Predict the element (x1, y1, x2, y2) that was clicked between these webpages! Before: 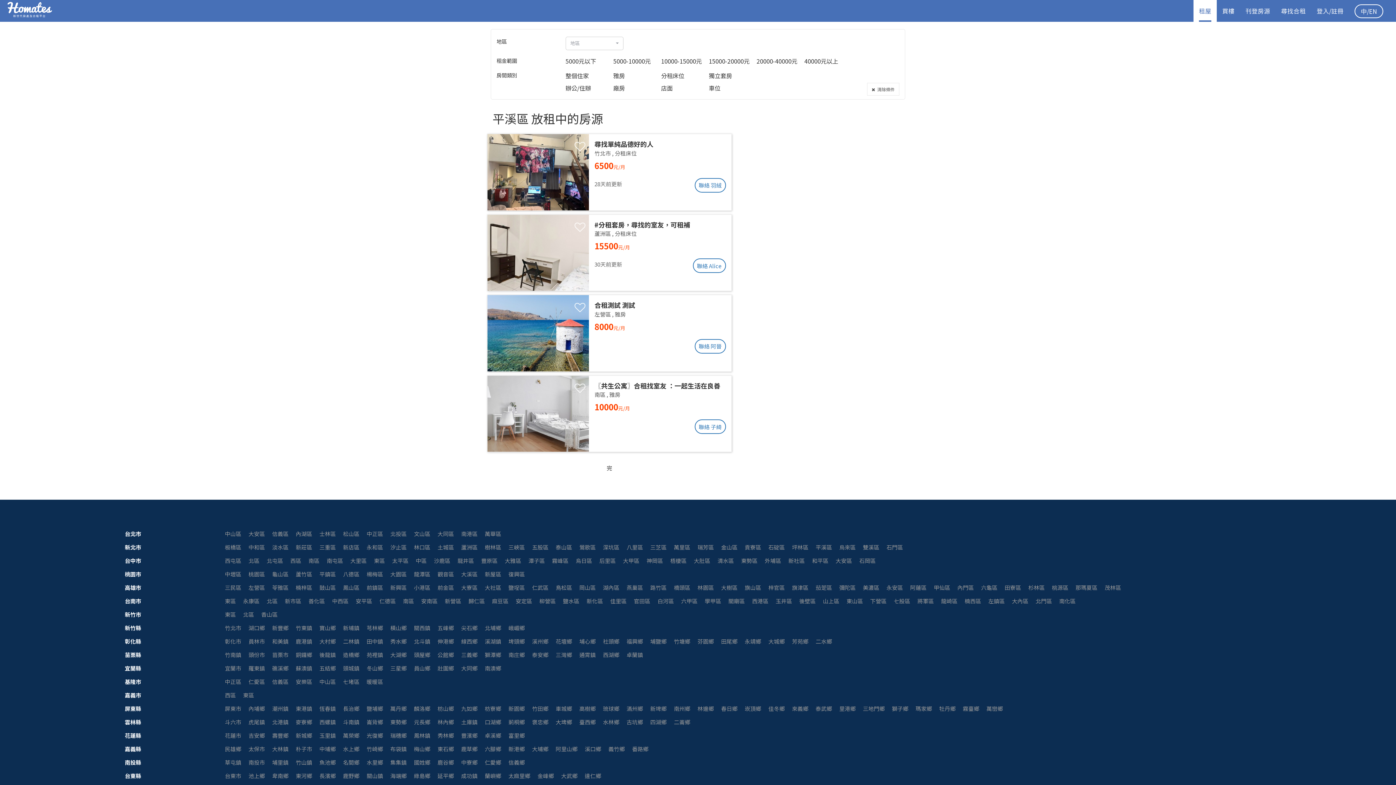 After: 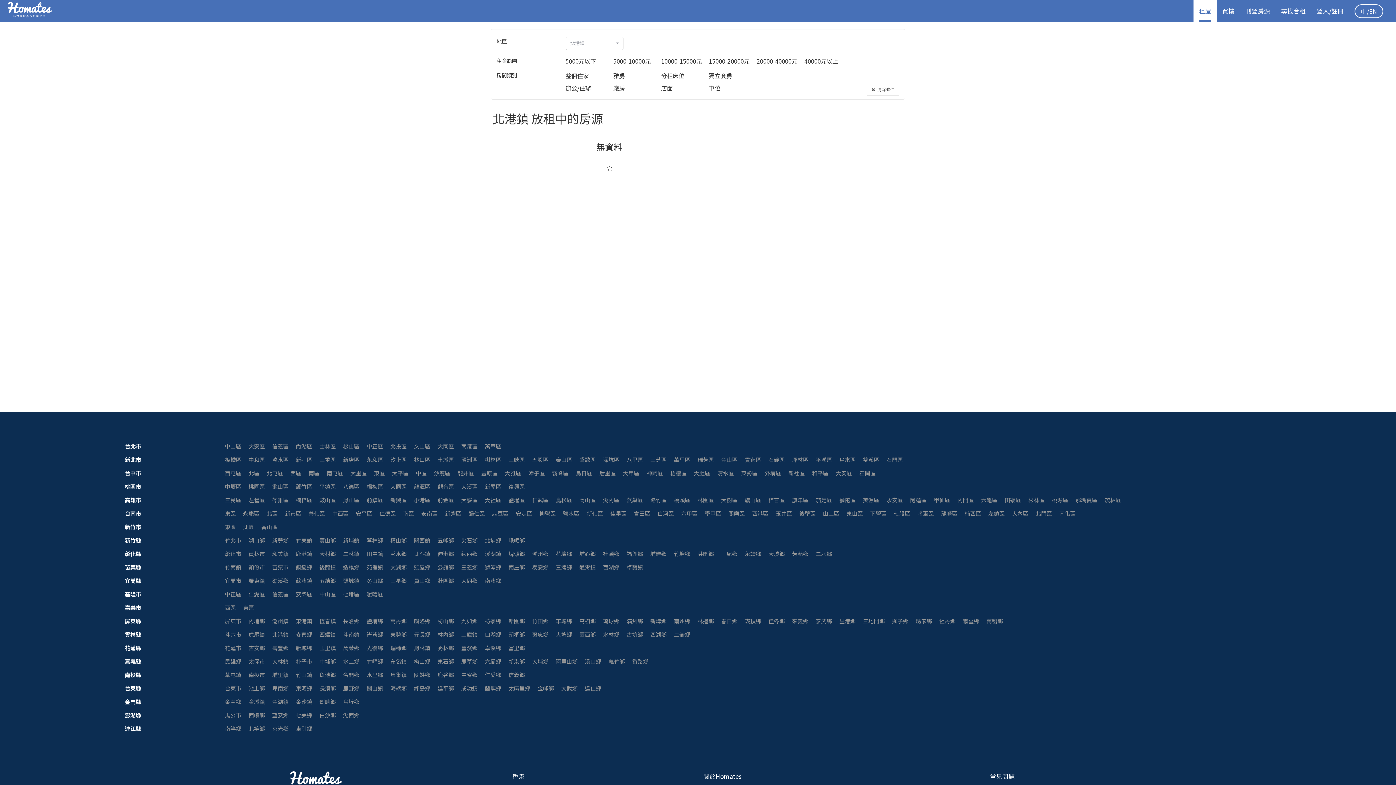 Action: bbox: (272, 718, 288, 726) label: 北港鎮